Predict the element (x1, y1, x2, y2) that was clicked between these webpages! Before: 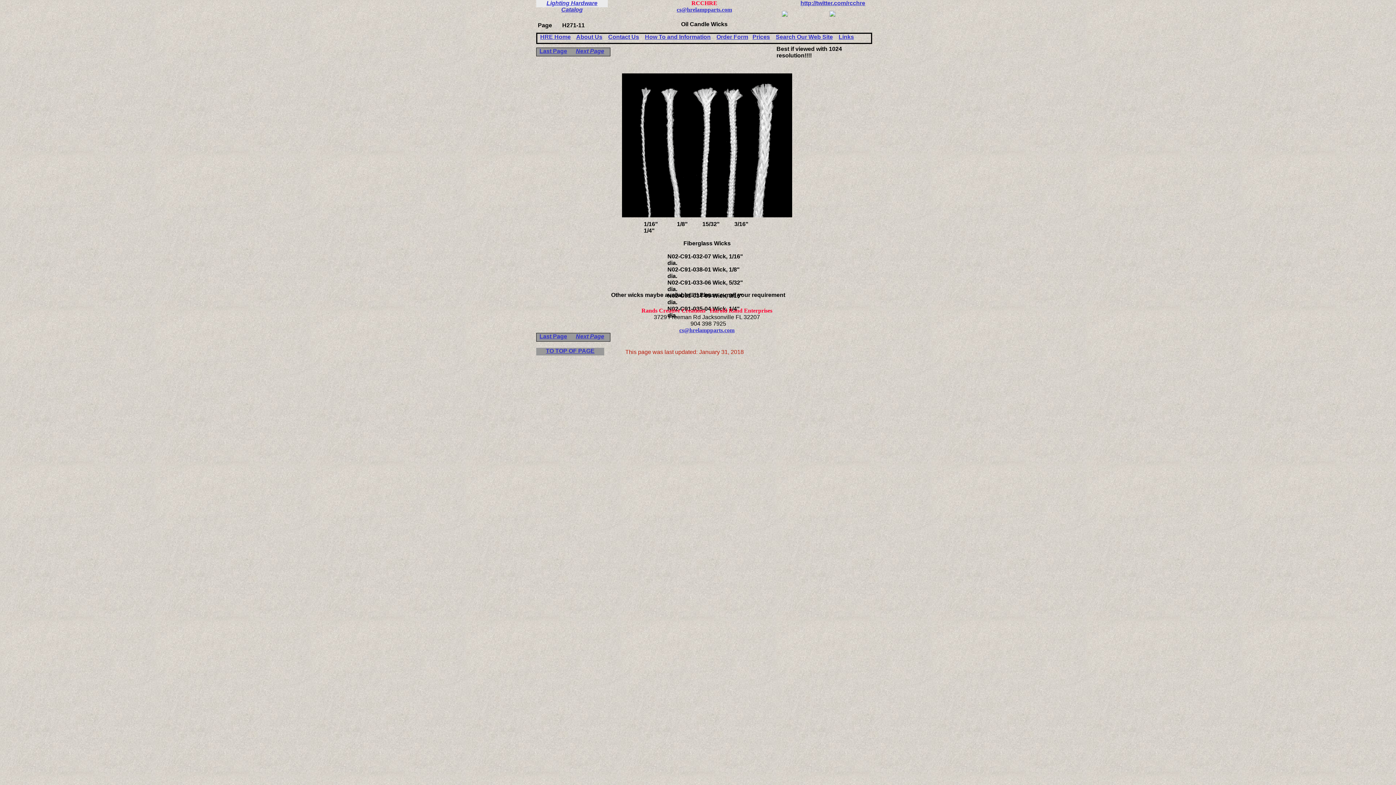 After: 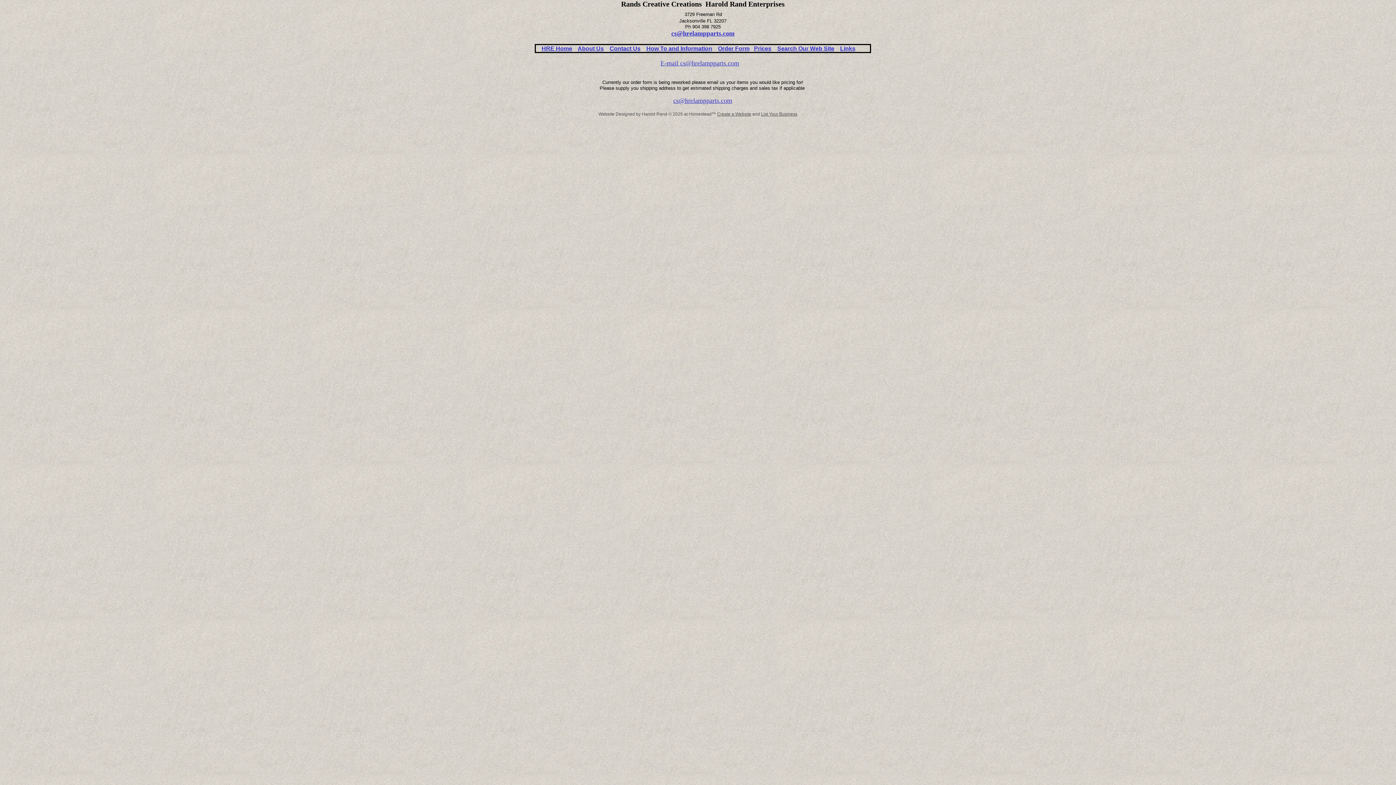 Action: bbox: (716, 33, 748, 40) label: Order Form